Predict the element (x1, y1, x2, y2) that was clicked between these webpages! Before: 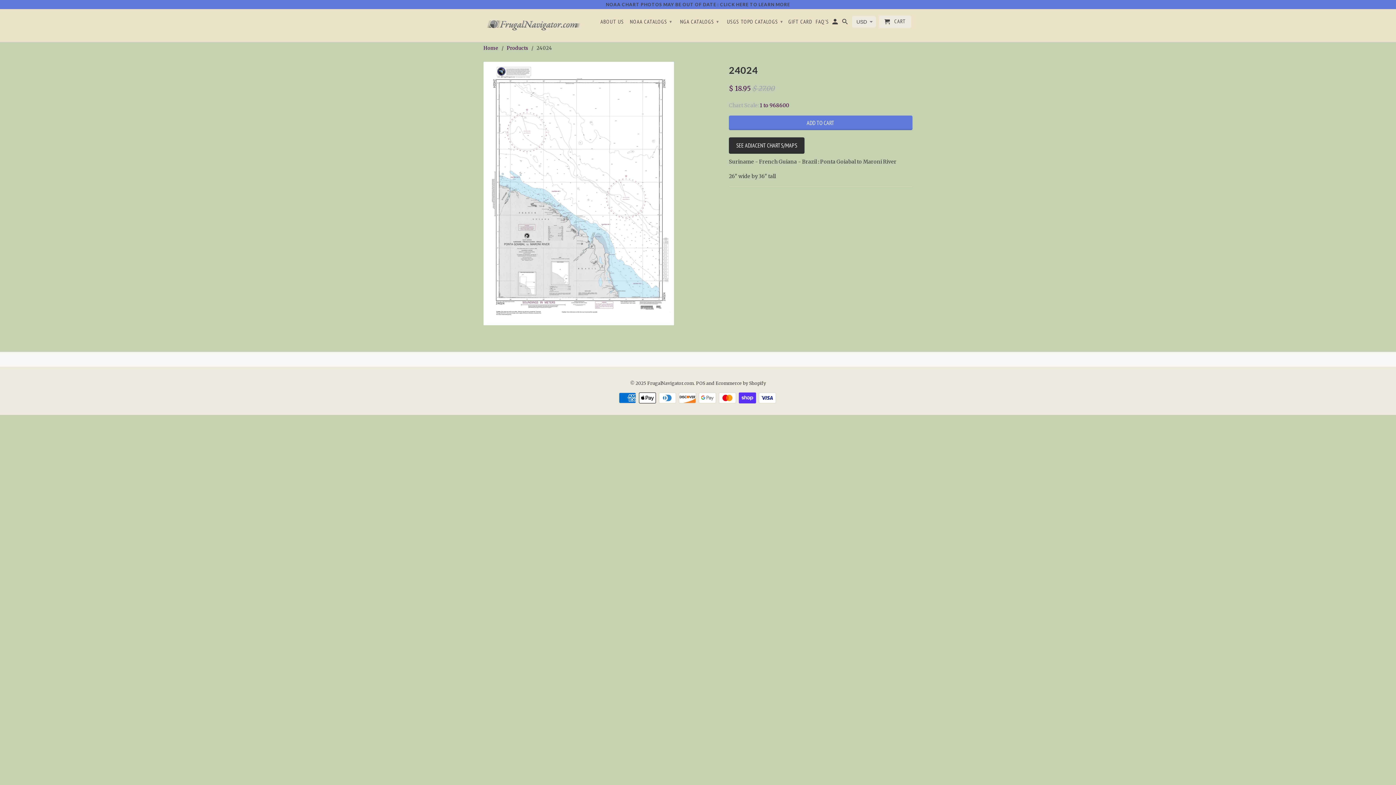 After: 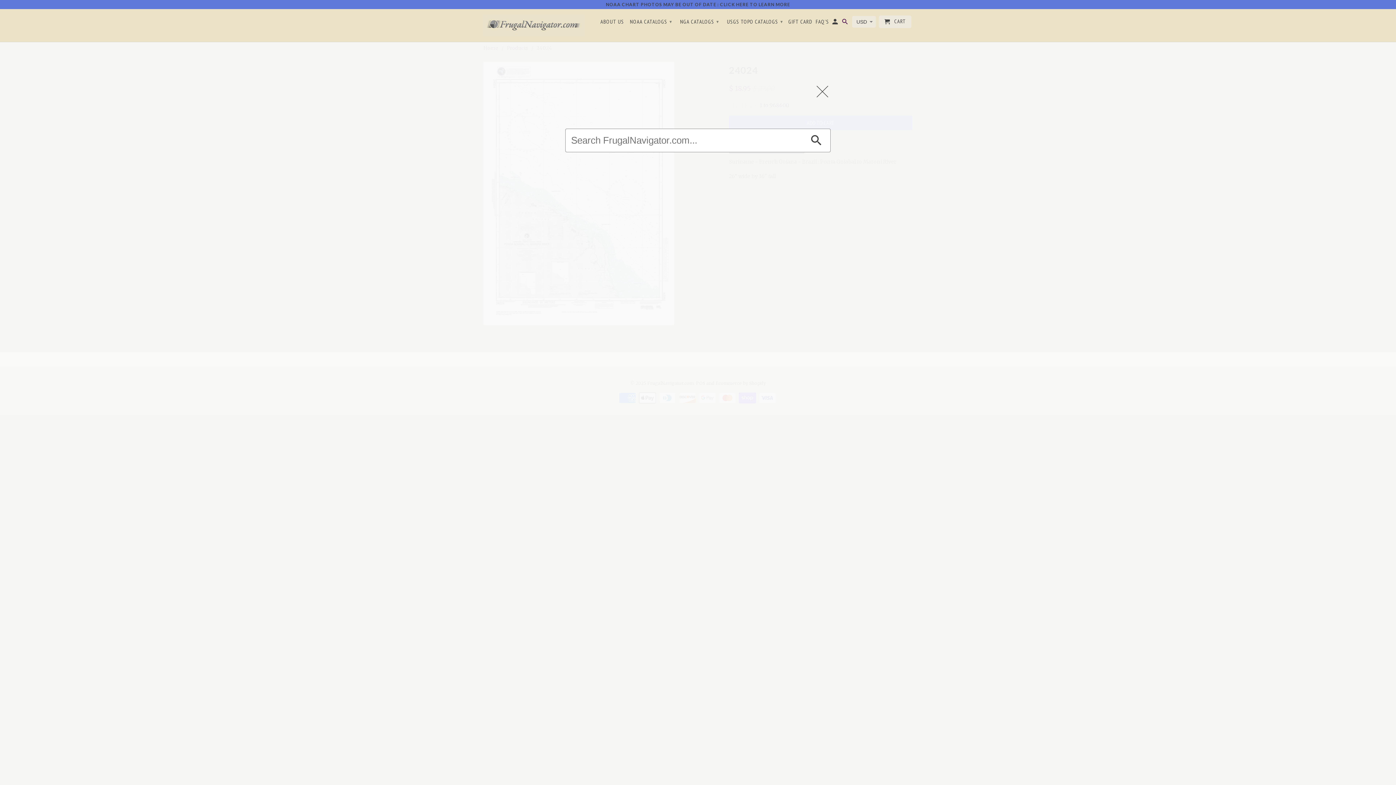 Action: bbox: (842, 18, 849, 28)